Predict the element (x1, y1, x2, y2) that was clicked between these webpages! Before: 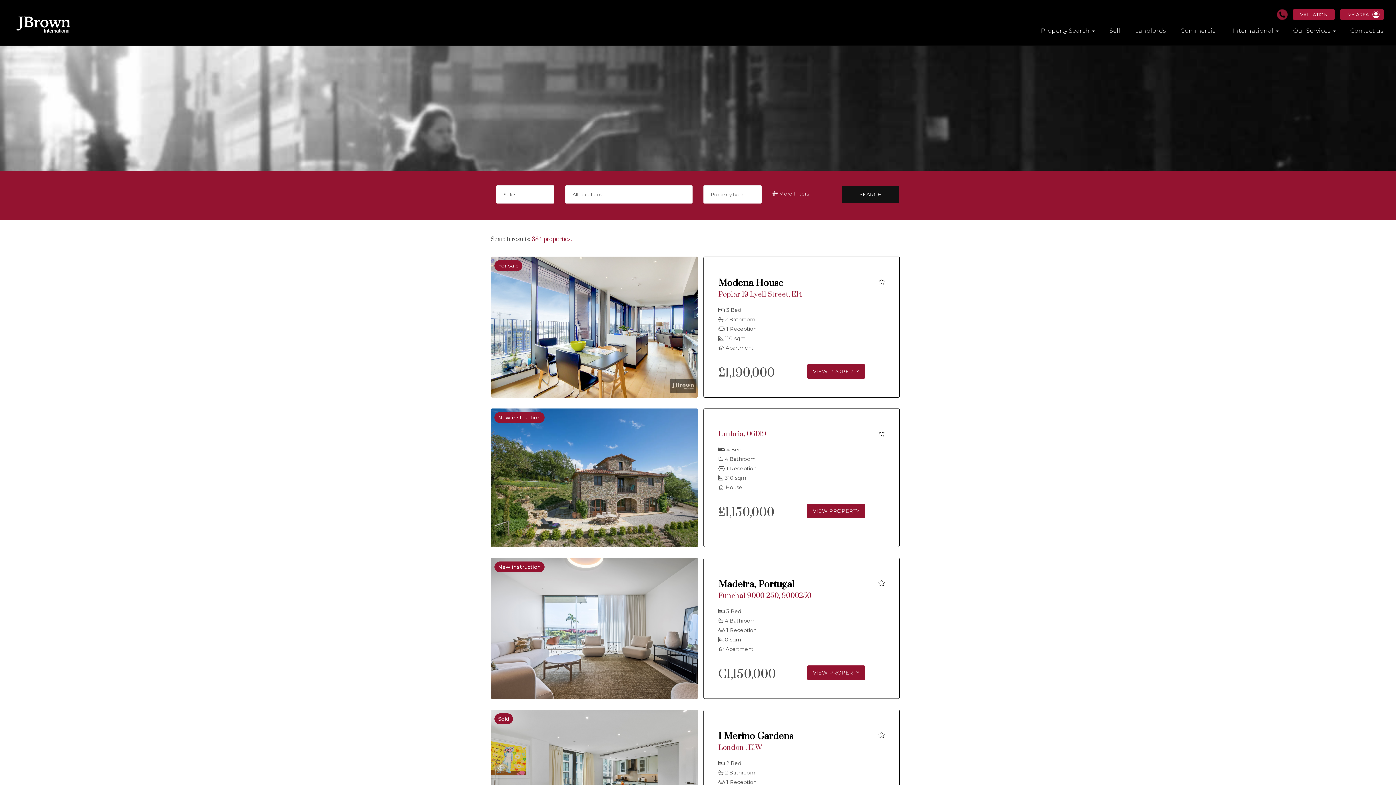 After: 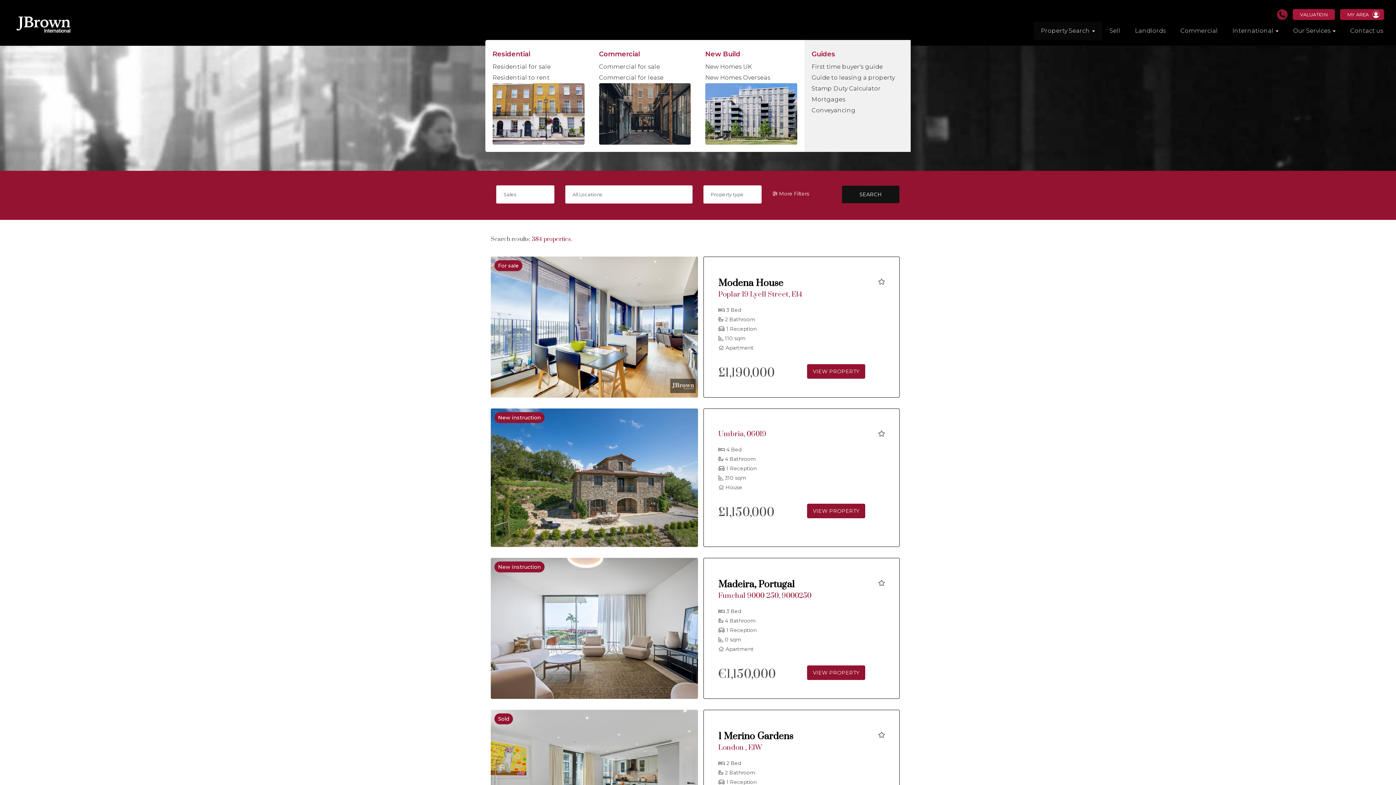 Action: label: Property Search  bbox: (1033, 21, 1102, 40)